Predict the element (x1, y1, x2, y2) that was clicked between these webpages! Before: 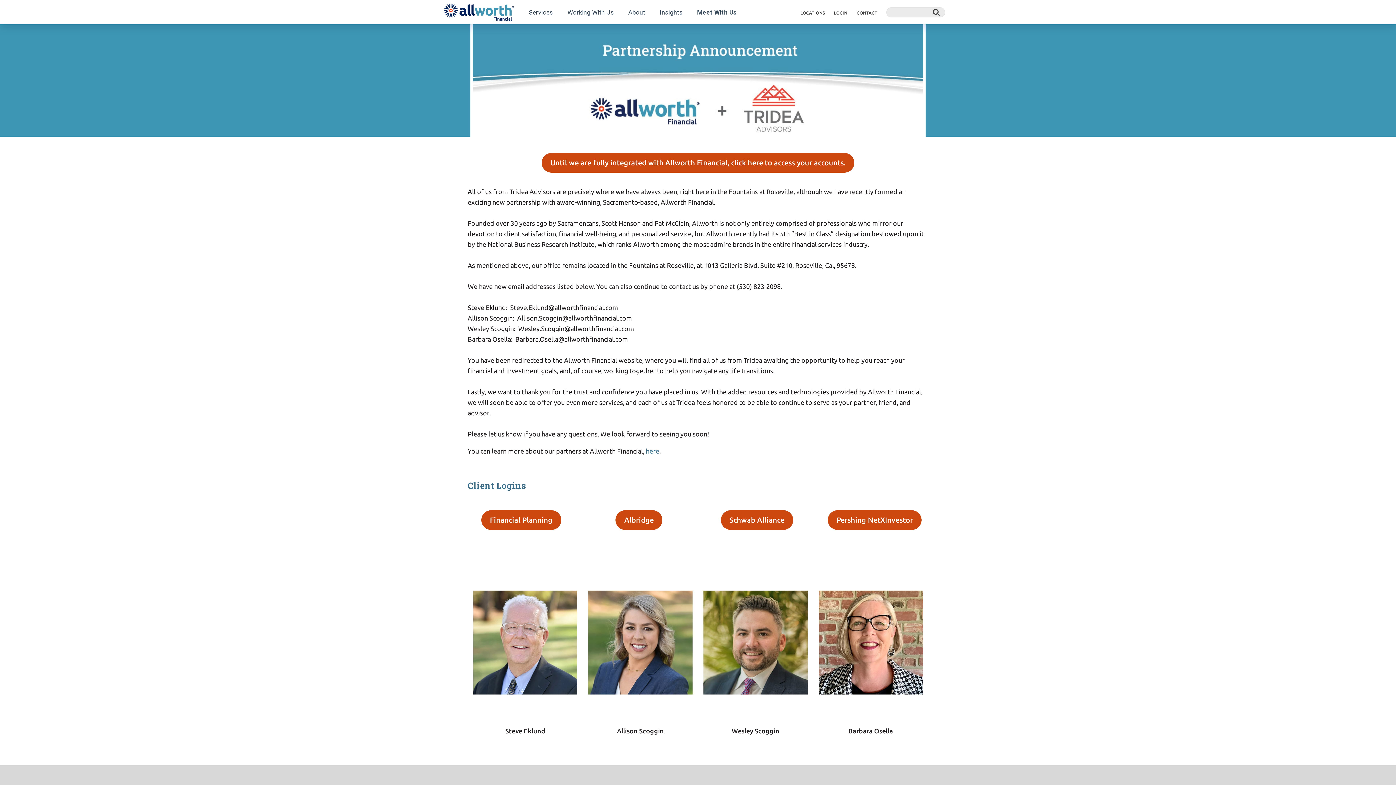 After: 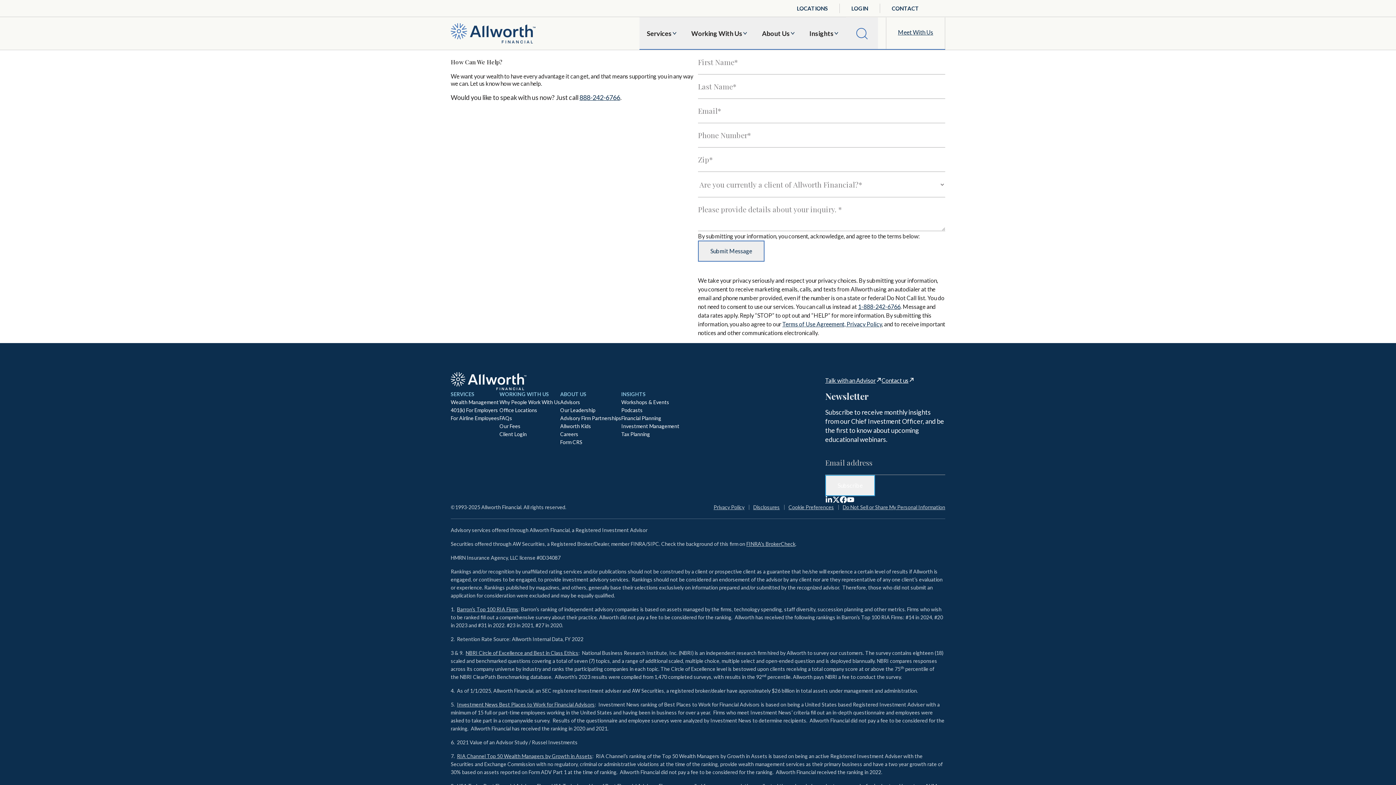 Action: bbox: (852, 10, 886, 15) label: CONTACT